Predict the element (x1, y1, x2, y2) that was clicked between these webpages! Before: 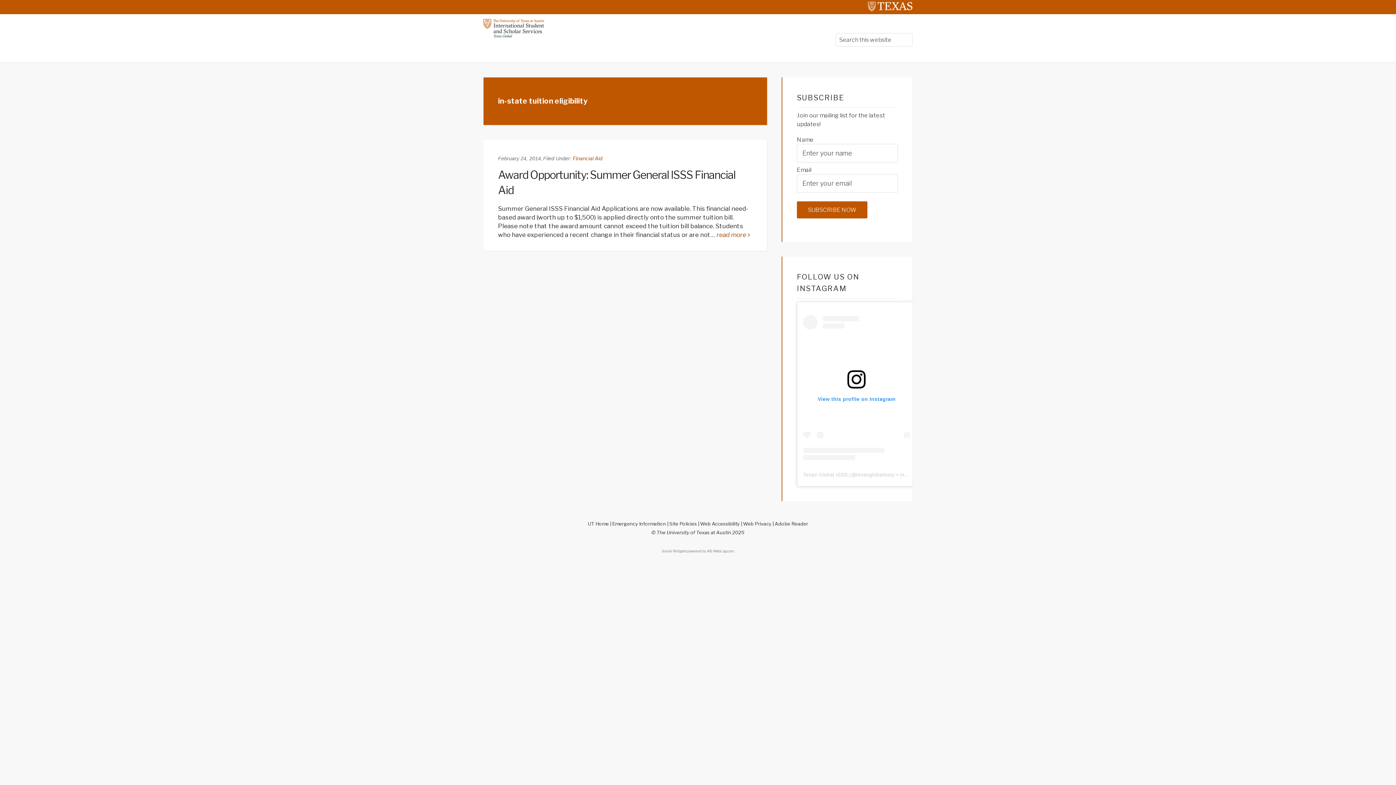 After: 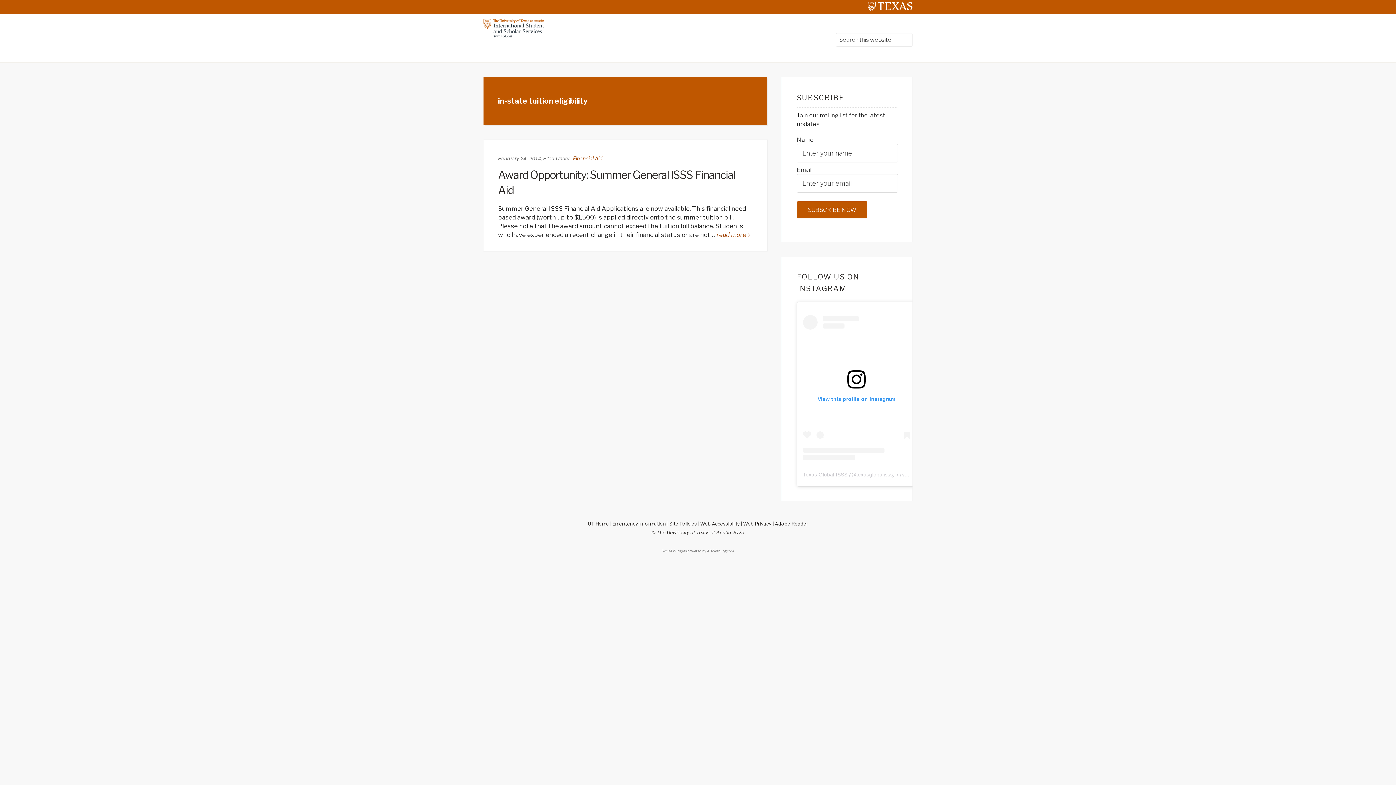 Action: label: Texas Global ISSS bbox: (803, 471, 847, 477)